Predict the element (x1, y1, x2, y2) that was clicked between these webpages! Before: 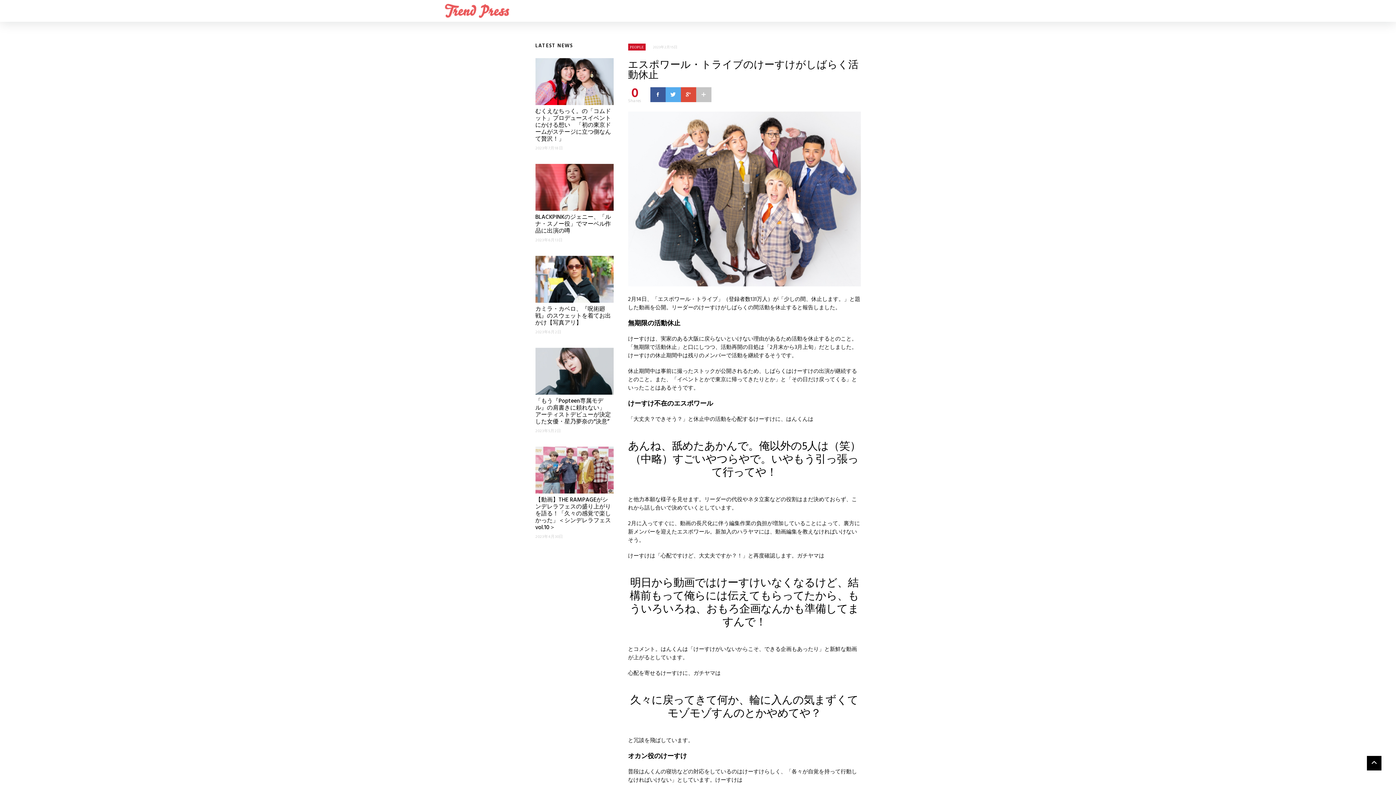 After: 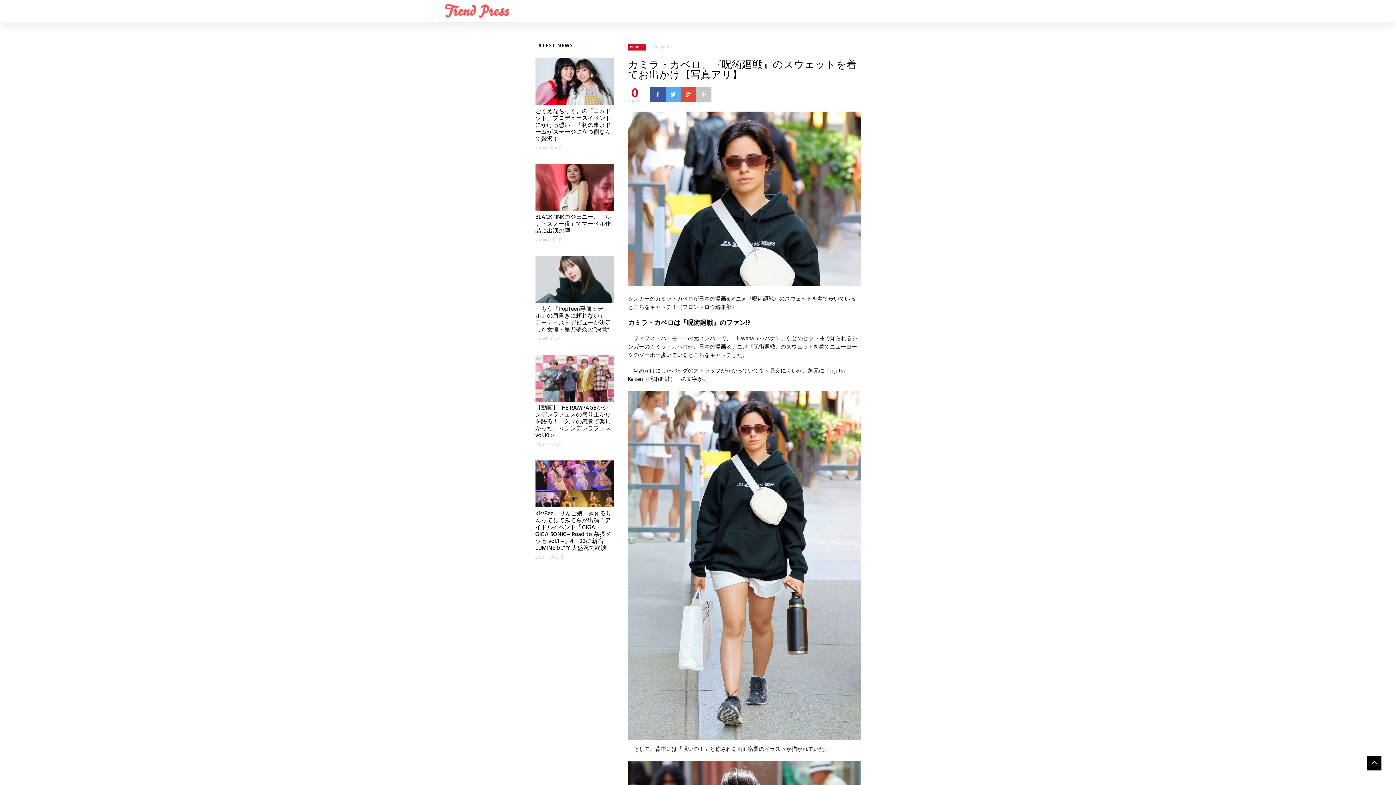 Action: bbox: (535, 274, 613, 284)